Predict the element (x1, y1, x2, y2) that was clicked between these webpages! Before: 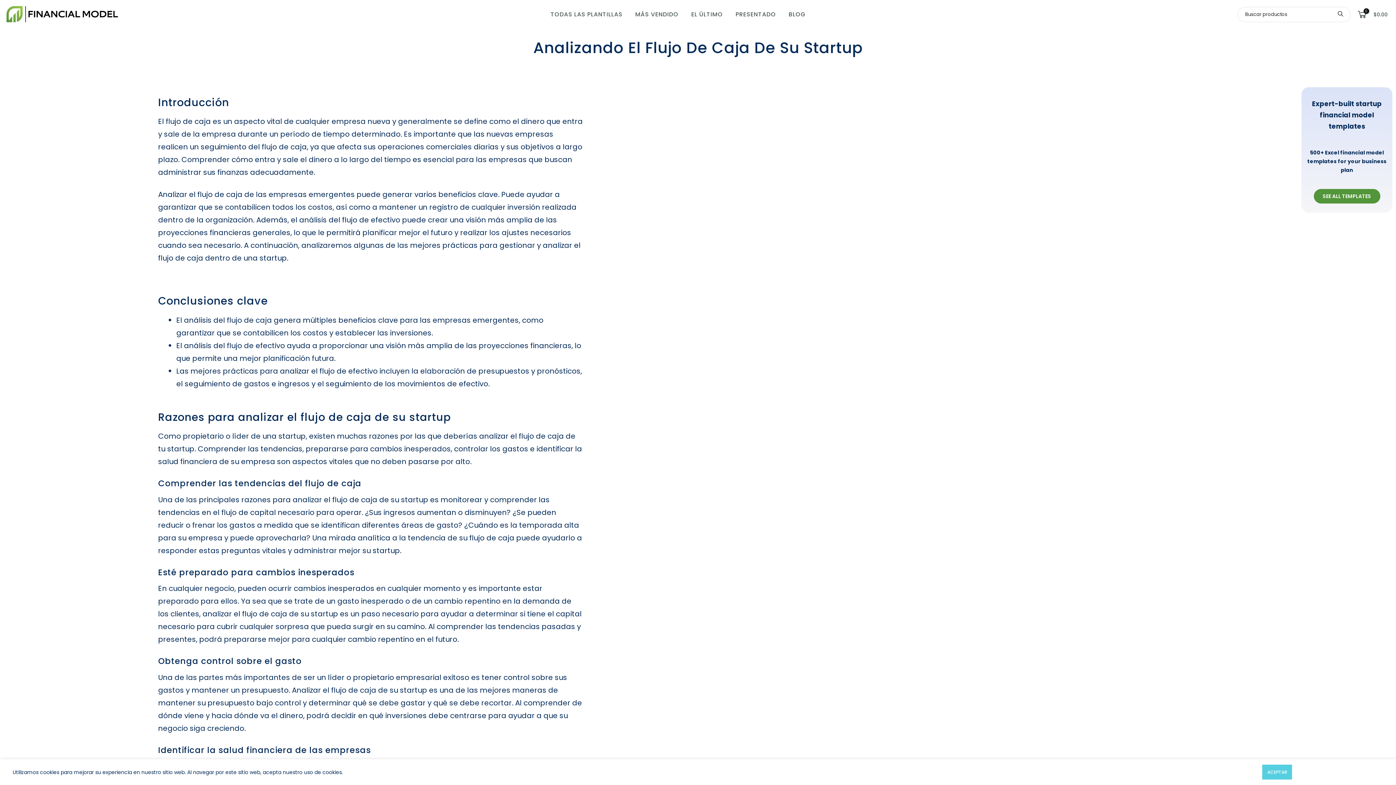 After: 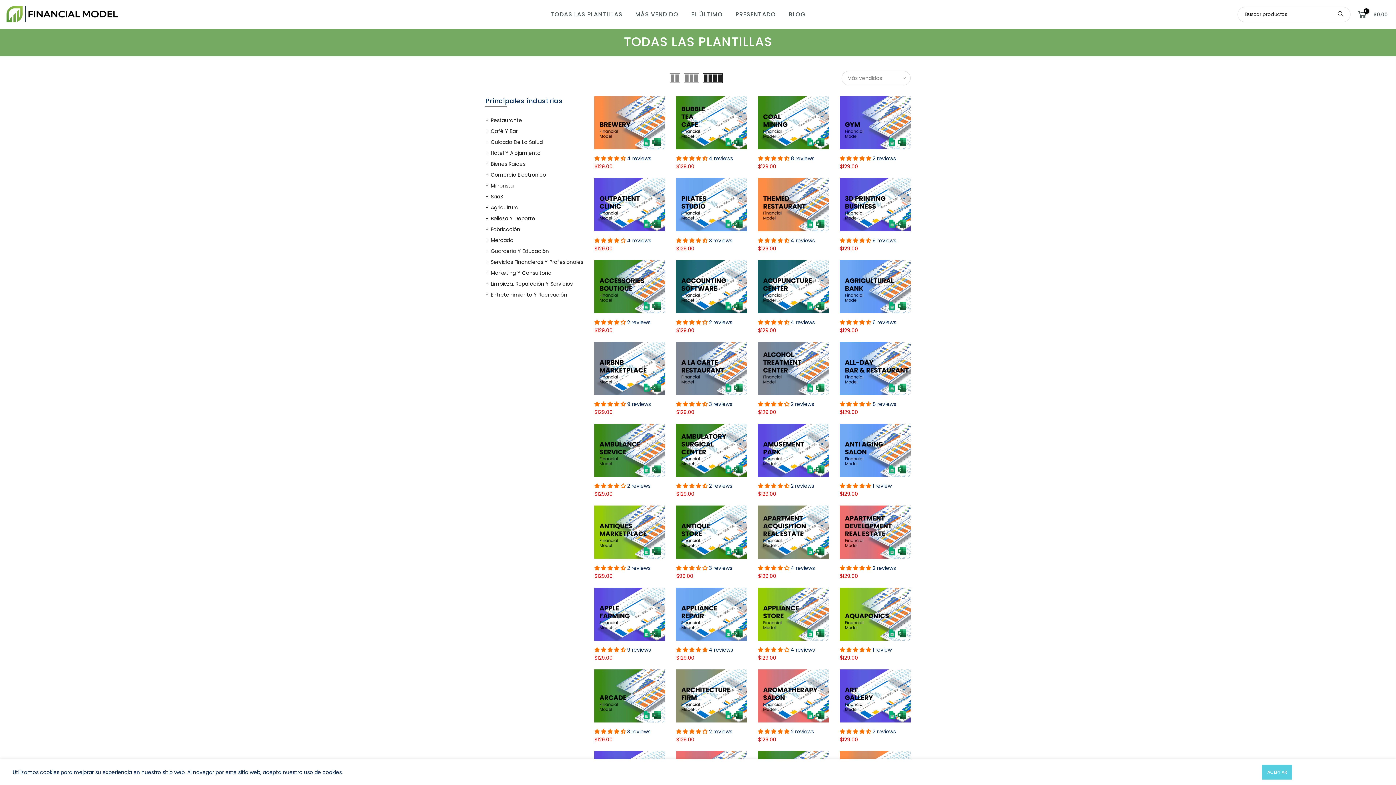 Action: label: TODAS LAS PLANTILLAS bbox: (544, 0, 629, 29)